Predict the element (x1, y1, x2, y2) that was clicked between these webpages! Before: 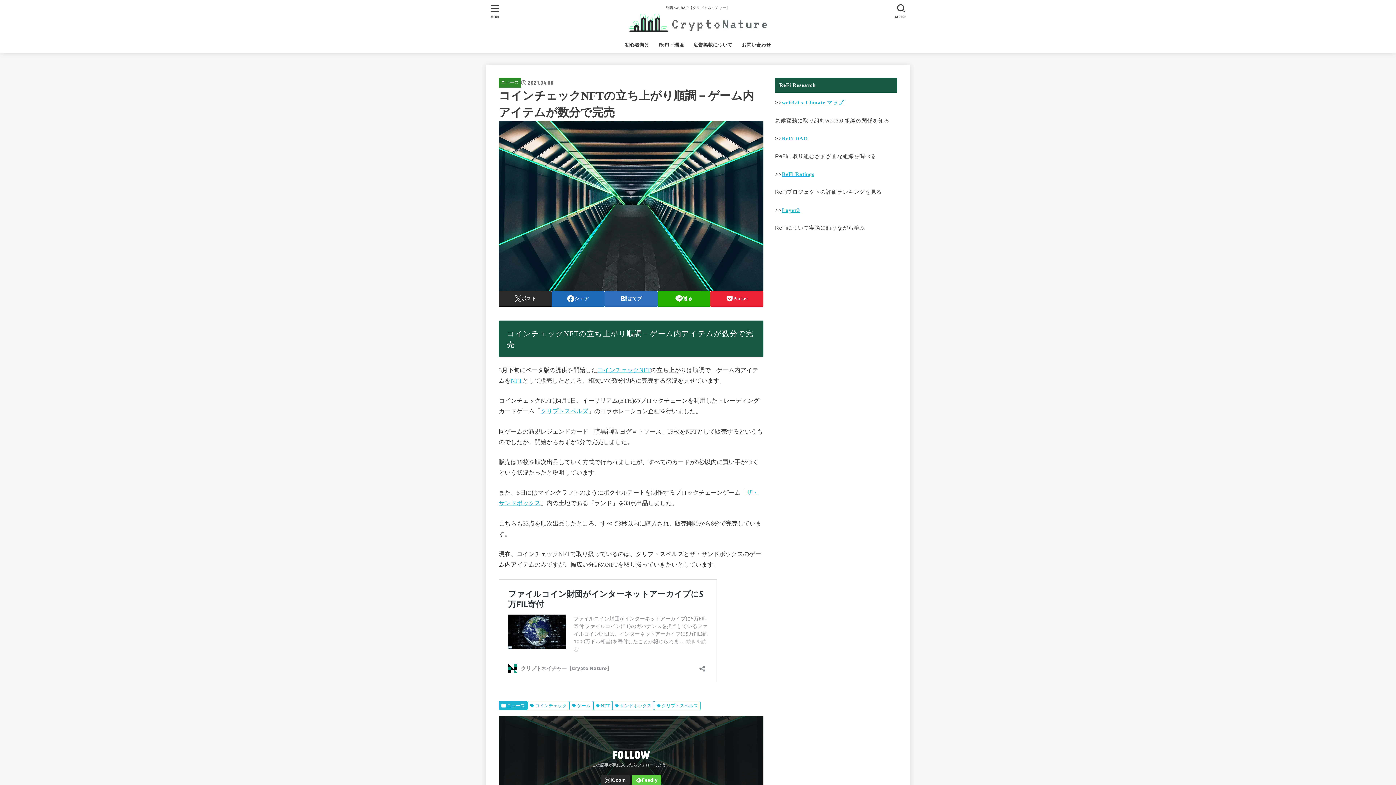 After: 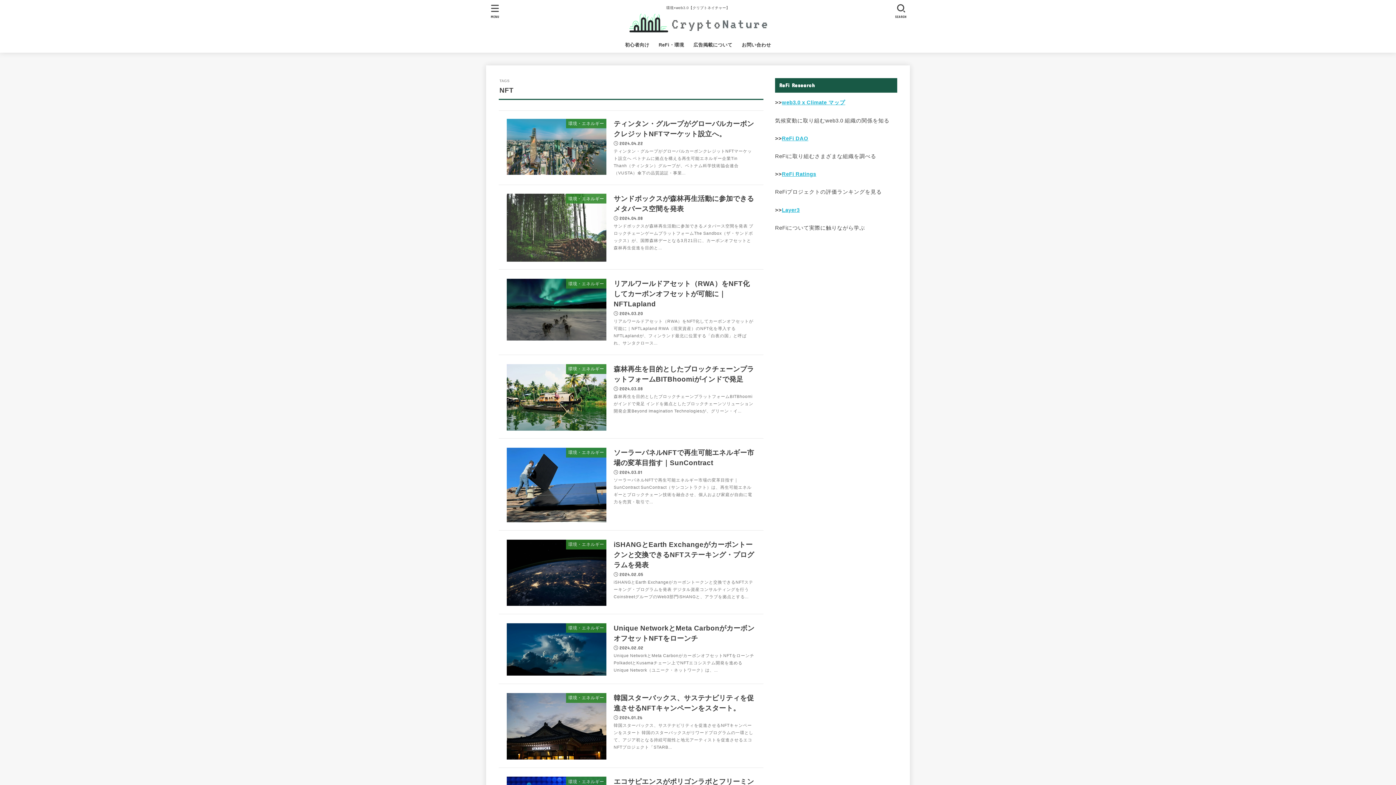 Action: label: NFT bbox: (593, 701, 612, 710)